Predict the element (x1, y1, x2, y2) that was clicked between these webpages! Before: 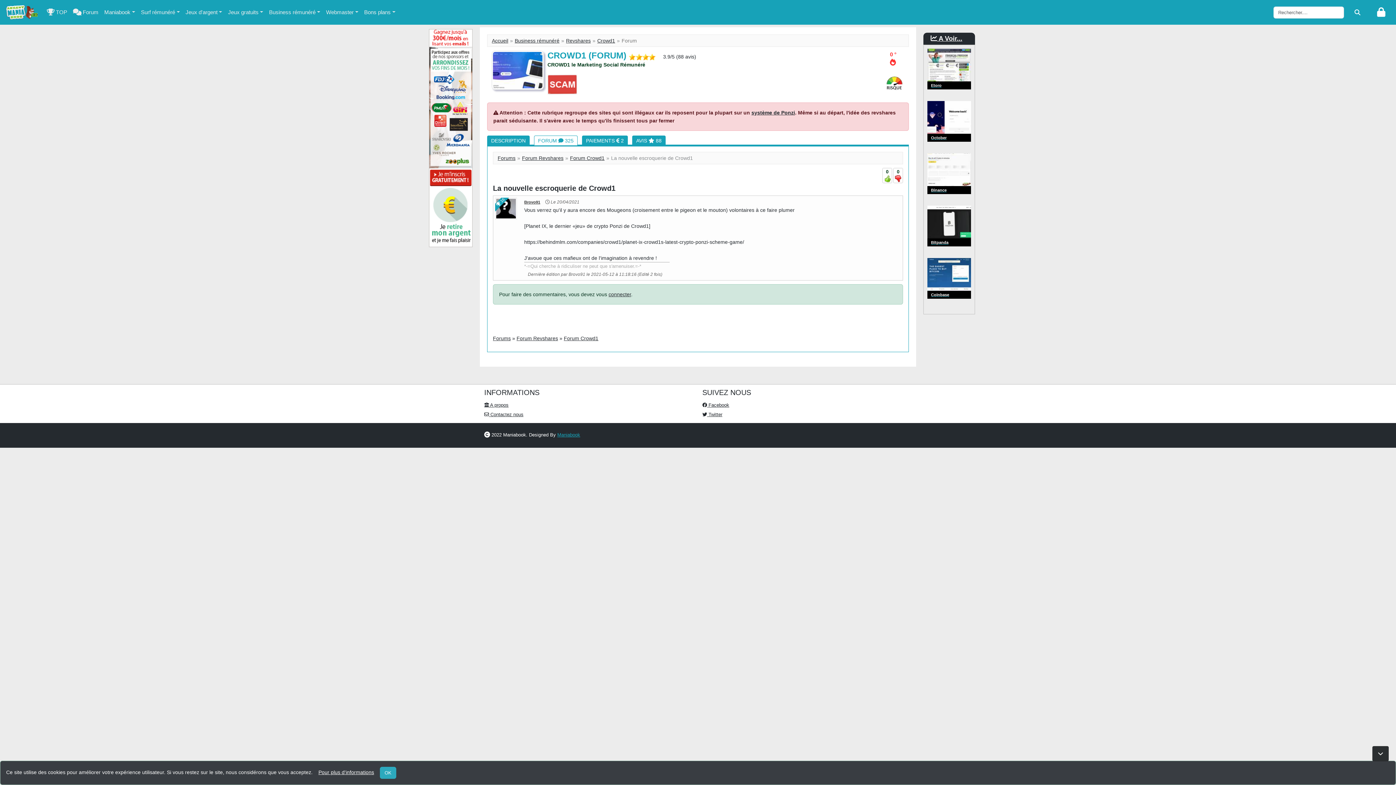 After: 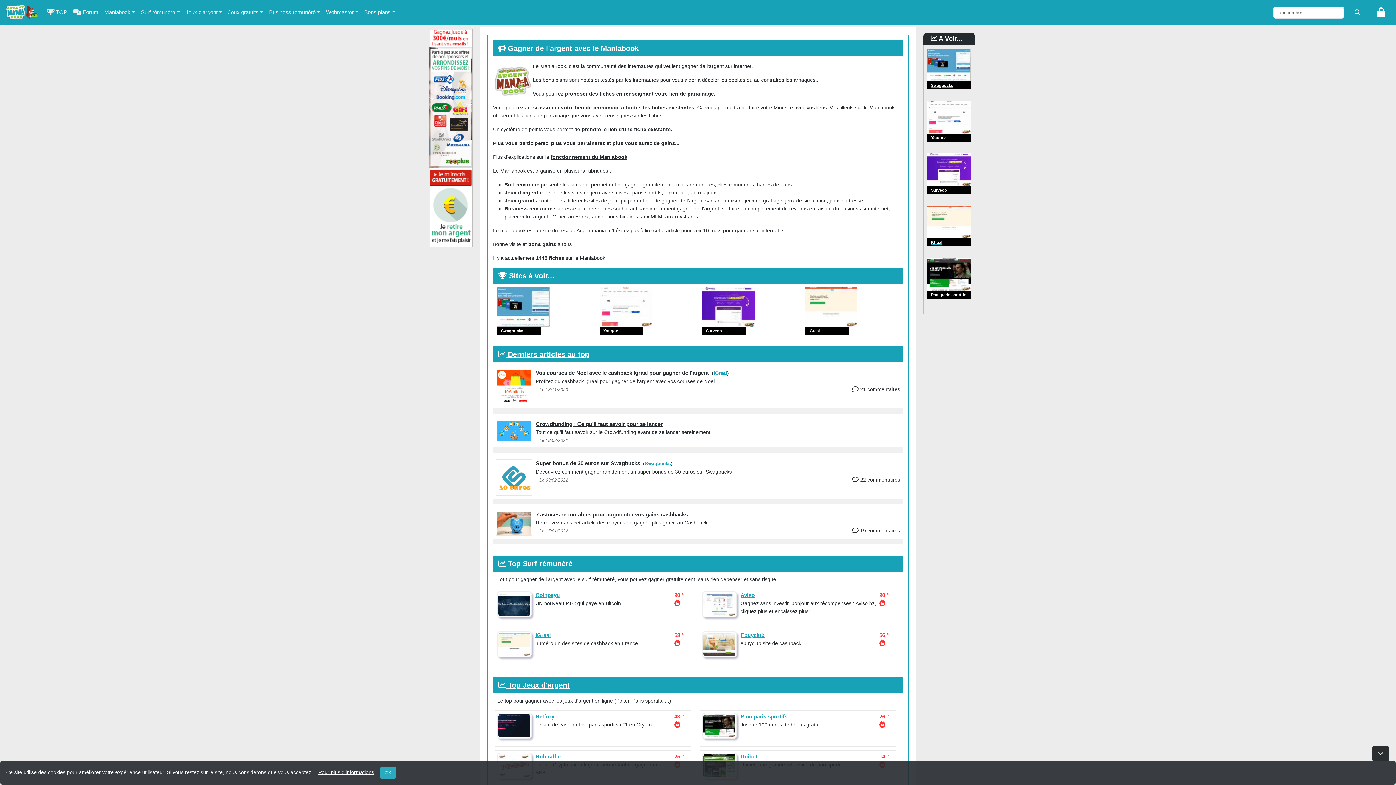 Action: label: Maniabook bbox: (557, 432, 580, 437)